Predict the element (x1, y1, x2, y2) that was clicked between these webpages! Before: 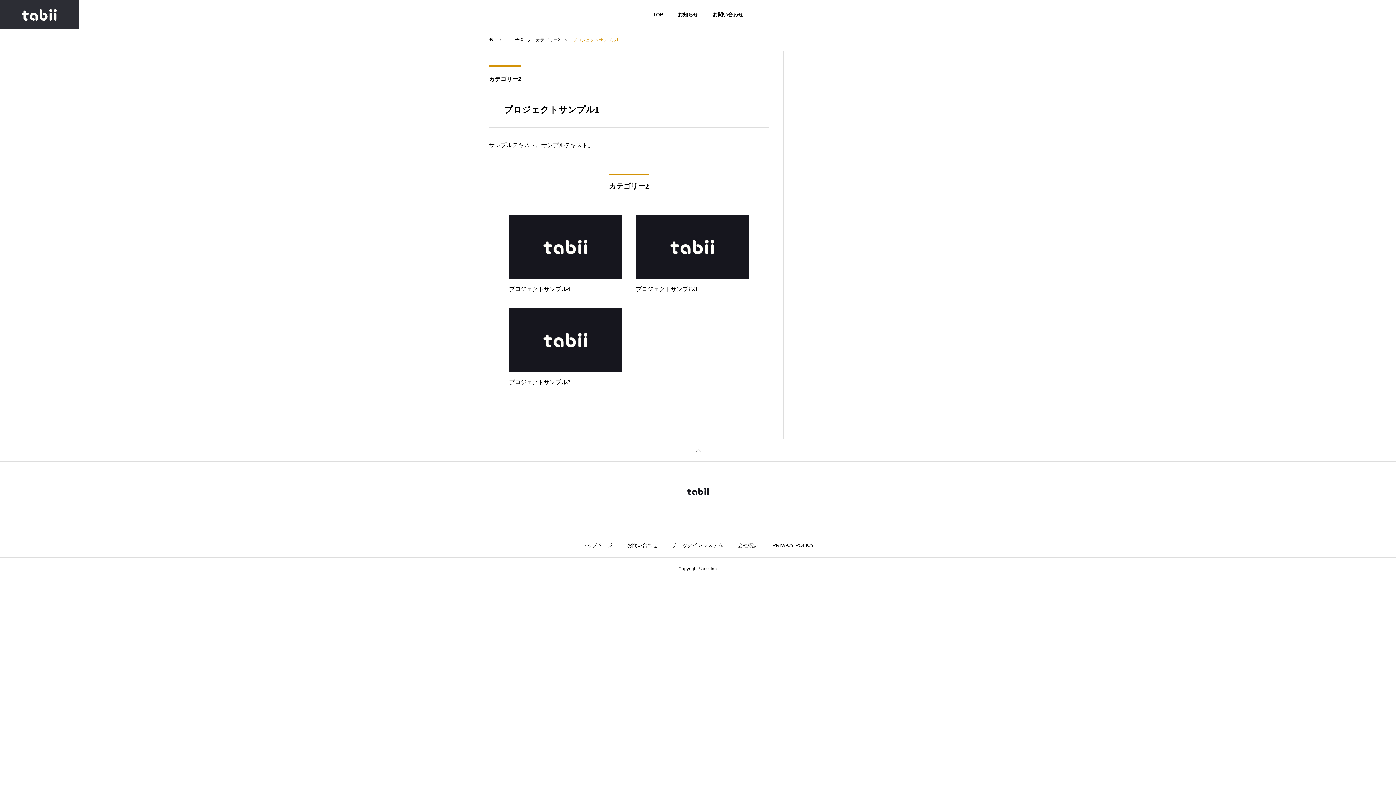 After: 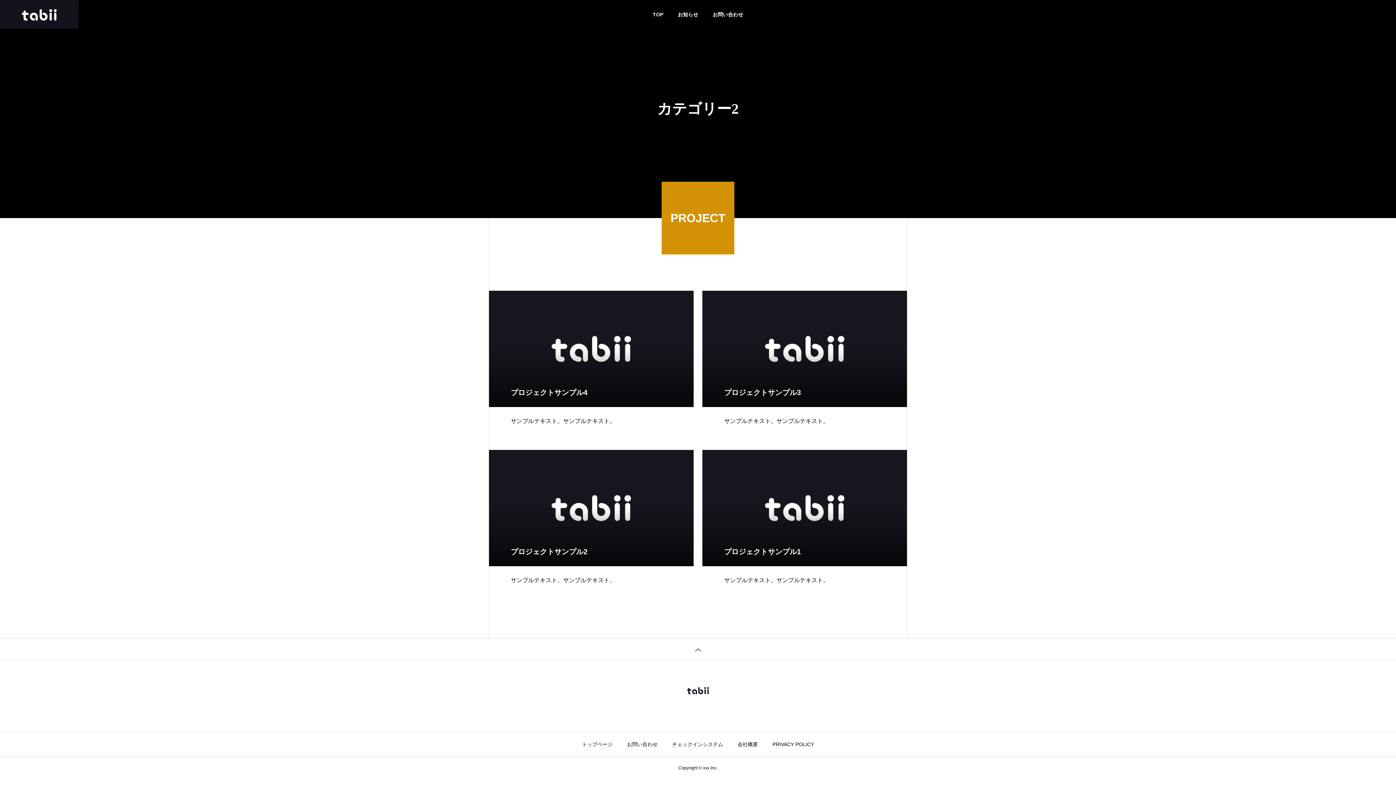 Action: bbox: (489, 65, 521, 92) label: カテゴリー2